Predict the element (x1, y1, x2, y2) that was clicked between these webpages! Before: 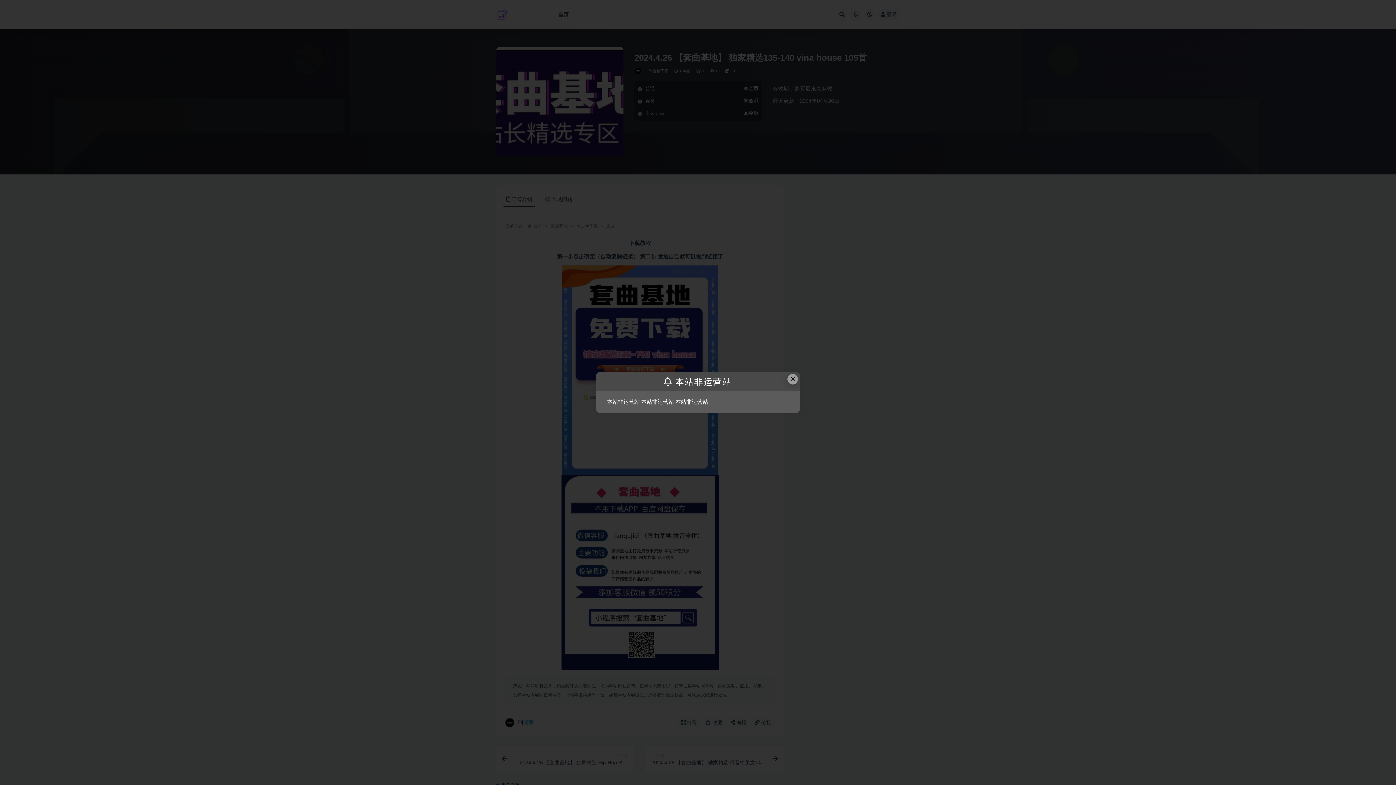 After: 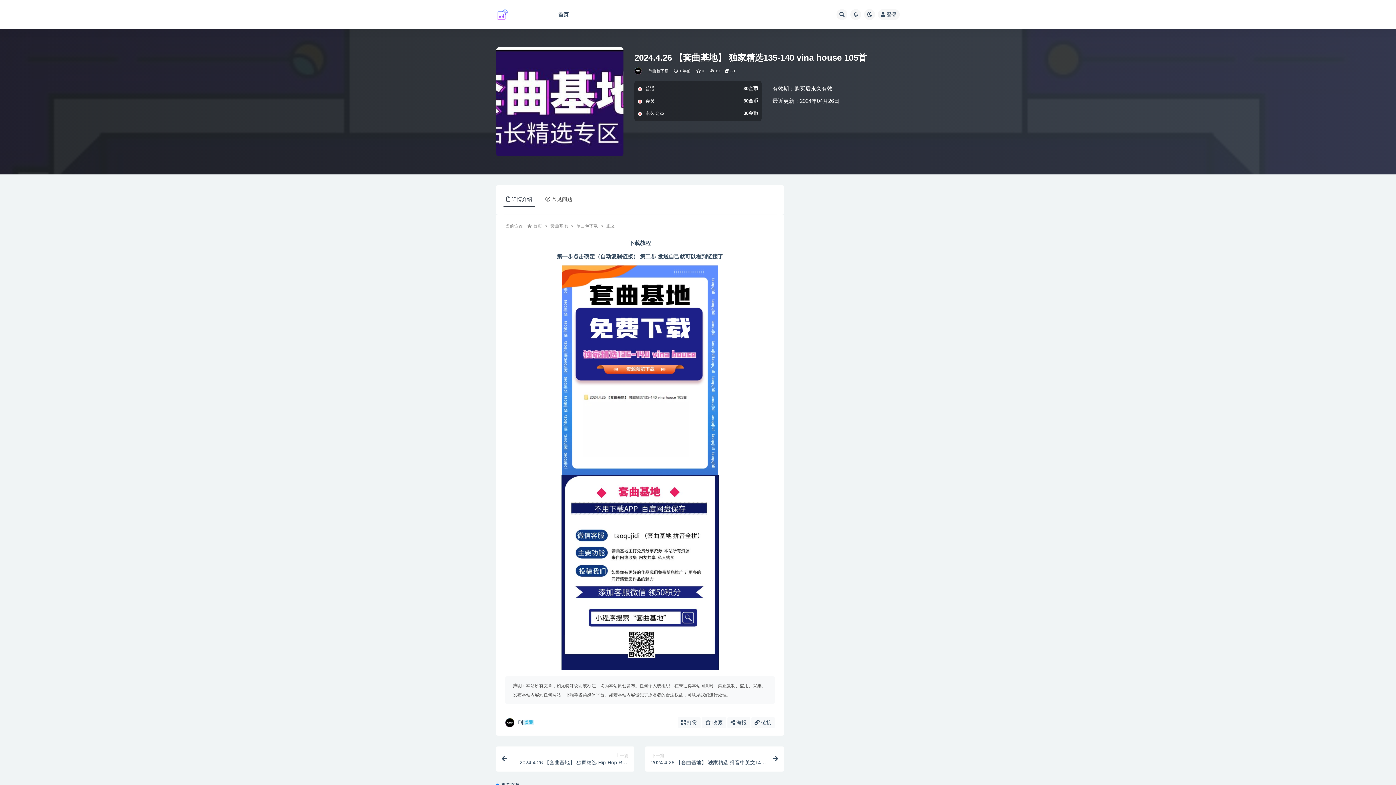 Action: bbox: (787, 374, 798, 384) label: Close this dialog